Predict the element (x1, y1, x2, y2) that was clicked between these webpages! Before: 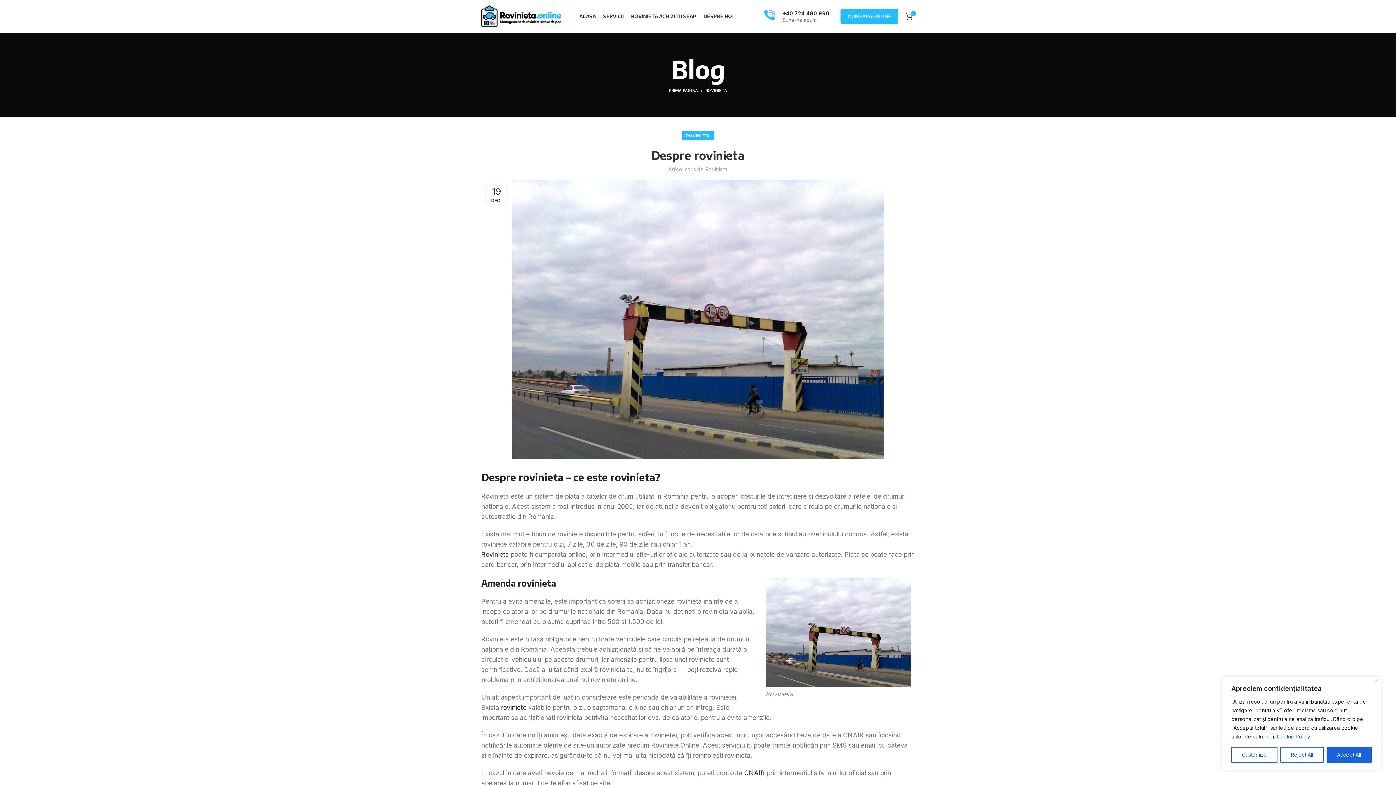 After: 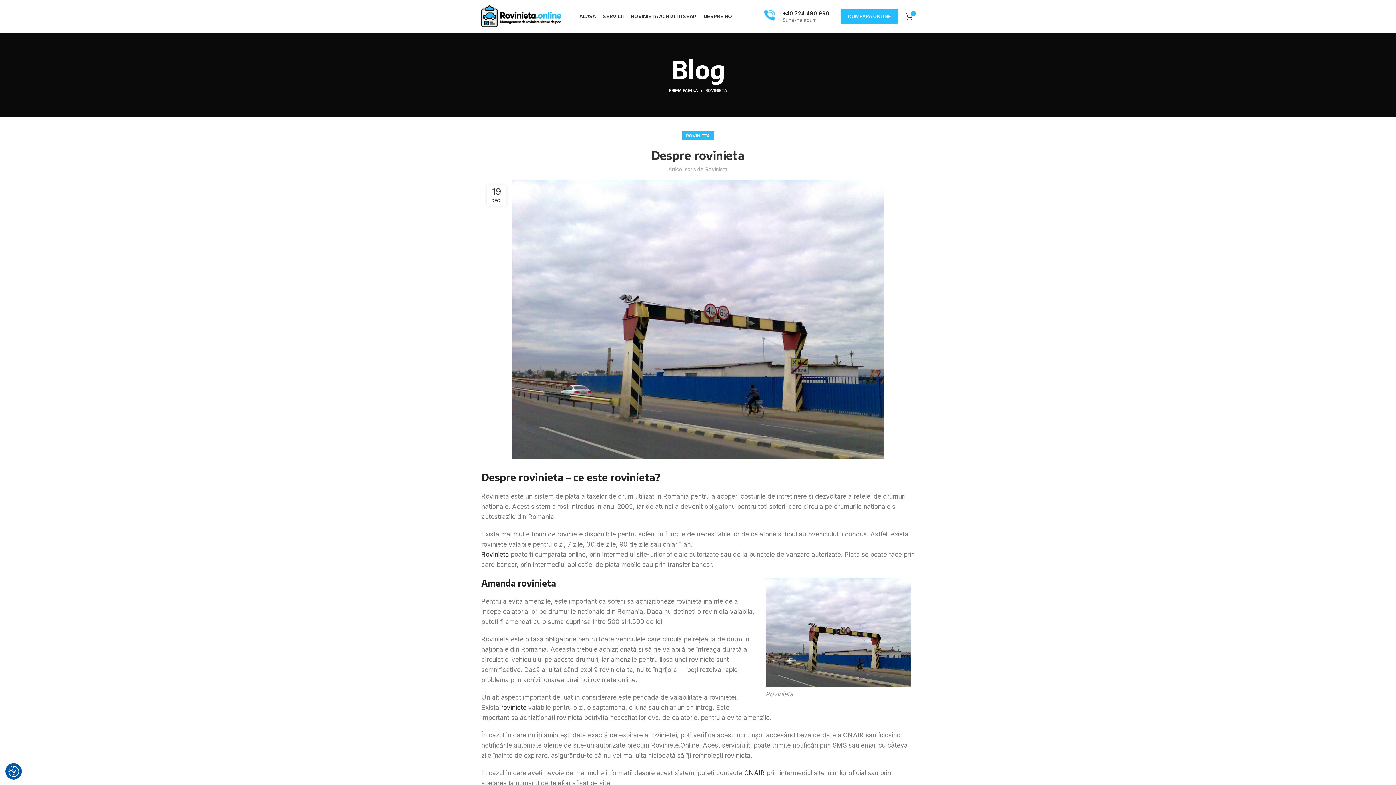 Action: bbox: (1375, 678, 1378, 682) label: Close